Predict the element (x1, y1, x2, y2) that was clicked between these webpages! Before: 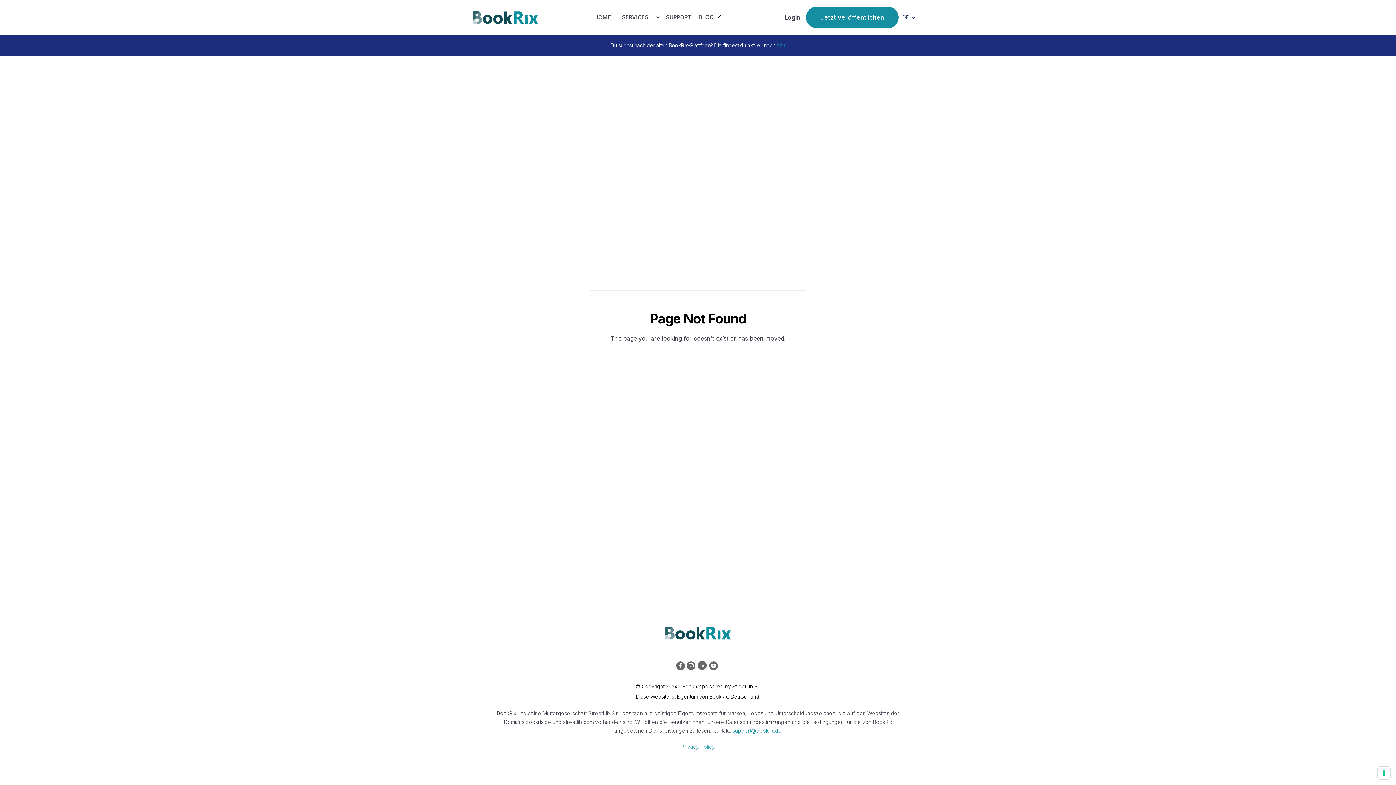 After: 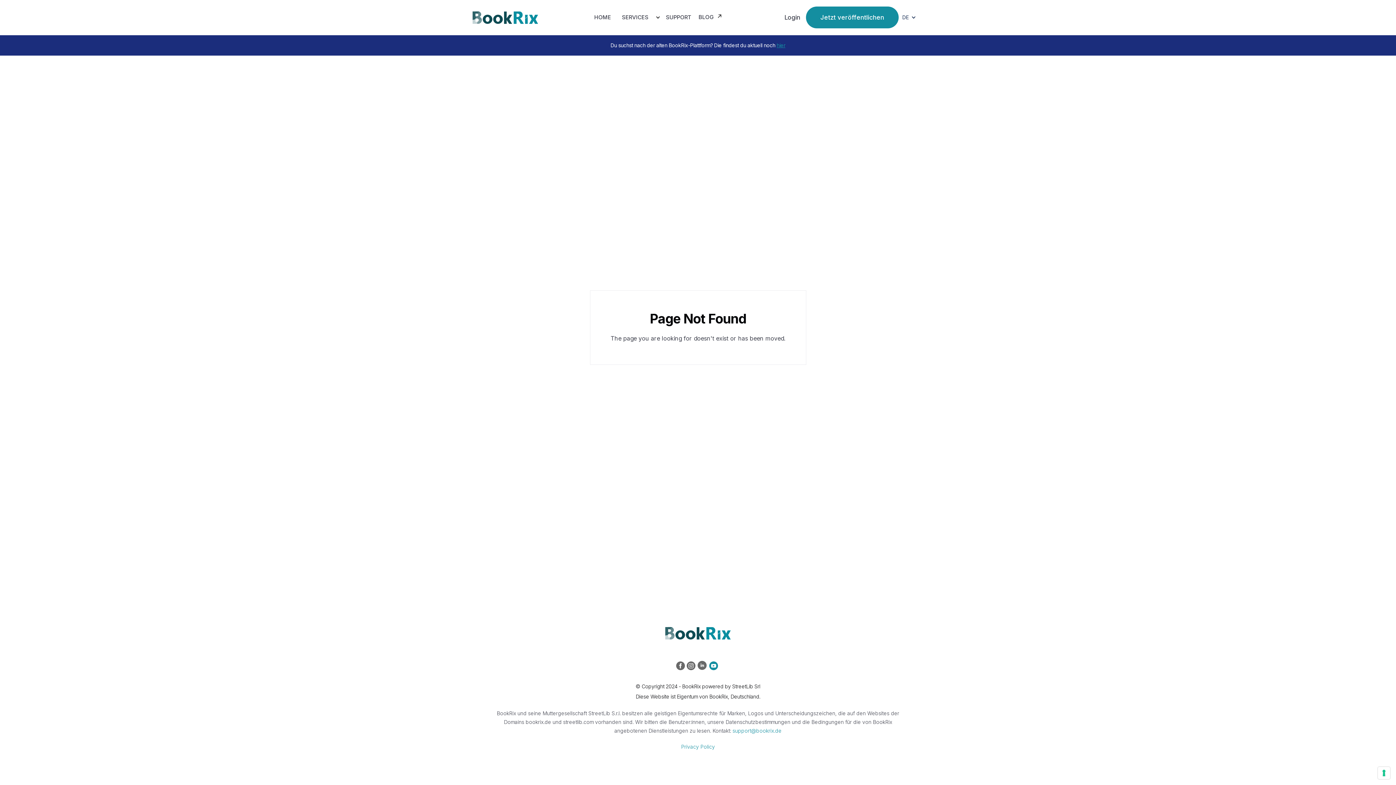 Action: bbox: (709, 661, 720, 672)